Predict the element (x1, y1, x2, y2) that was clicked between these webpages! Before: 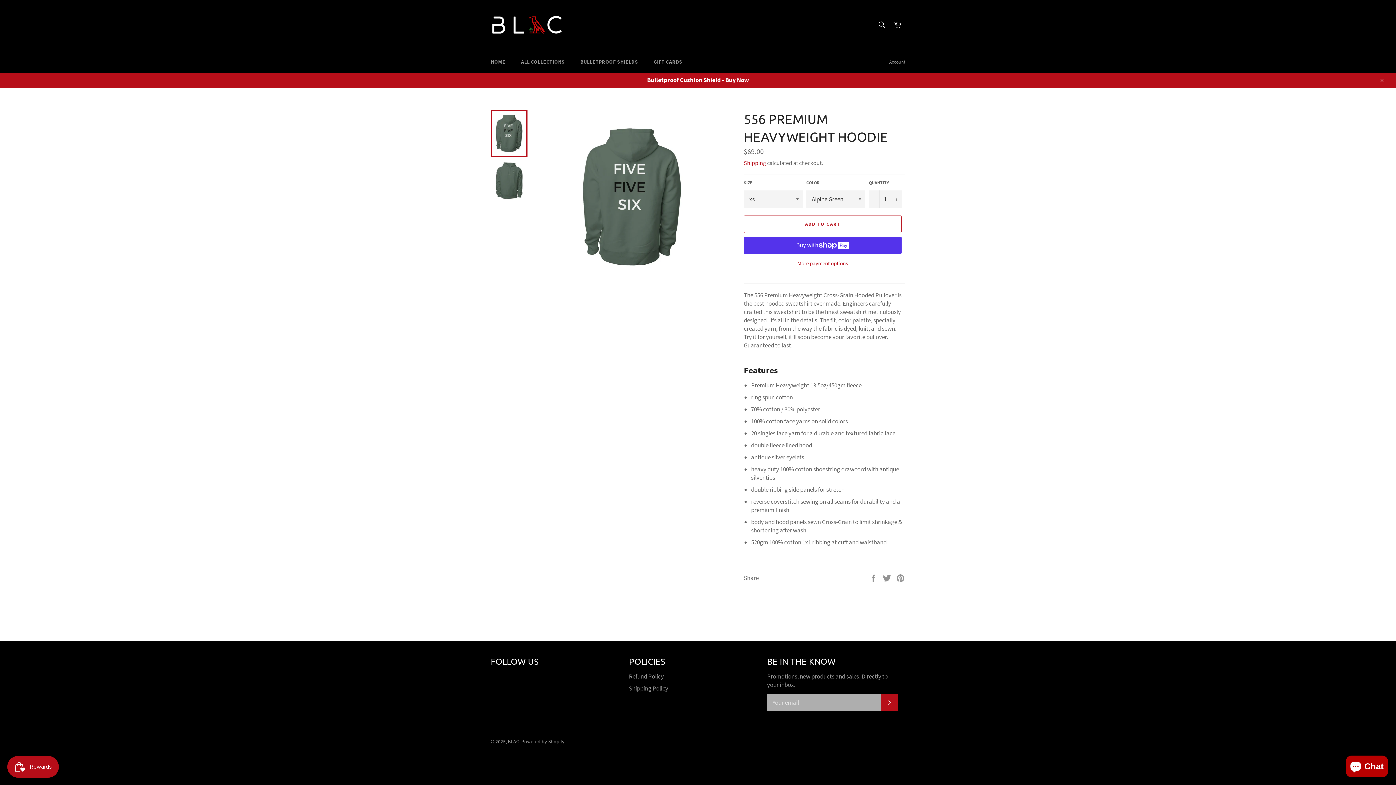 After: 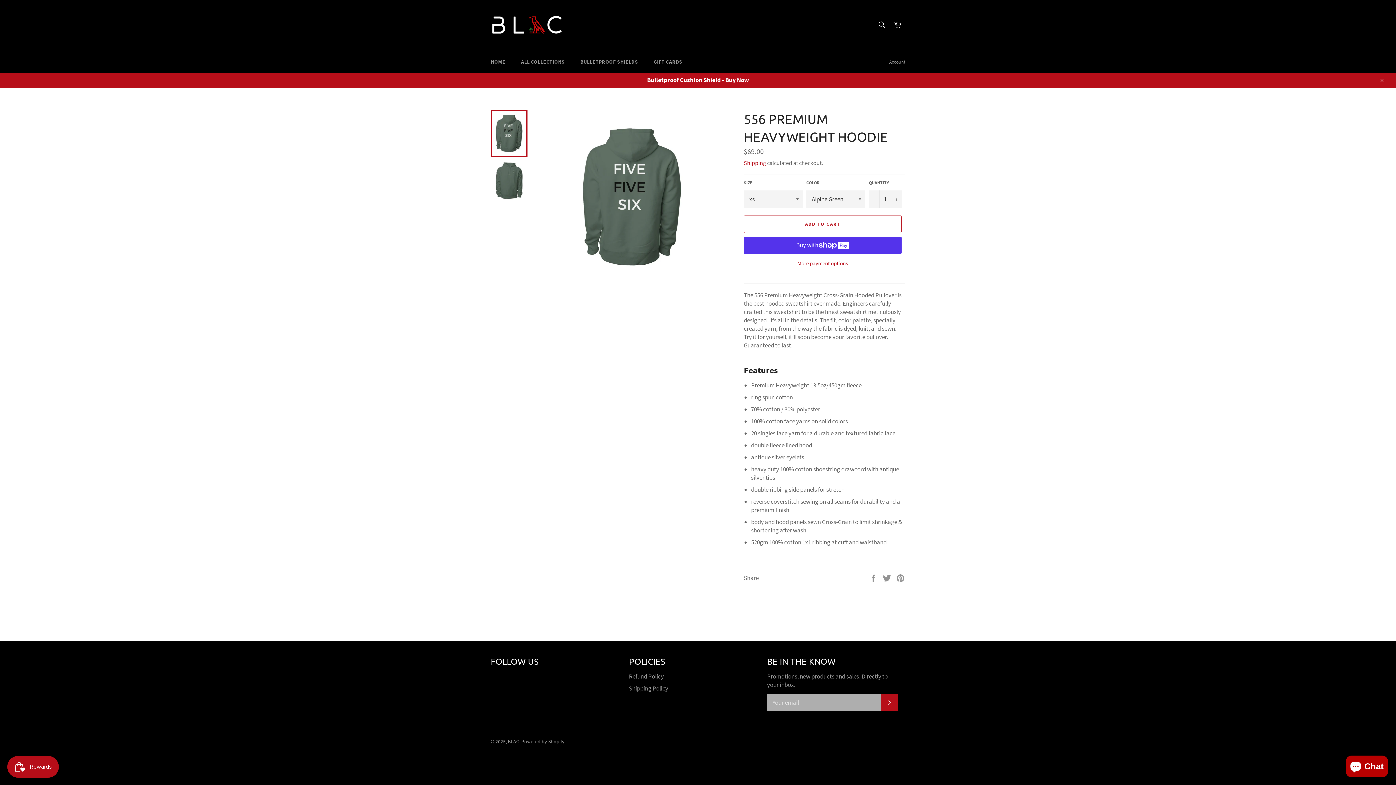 Action: bbox: (490, 109, 527, 157)